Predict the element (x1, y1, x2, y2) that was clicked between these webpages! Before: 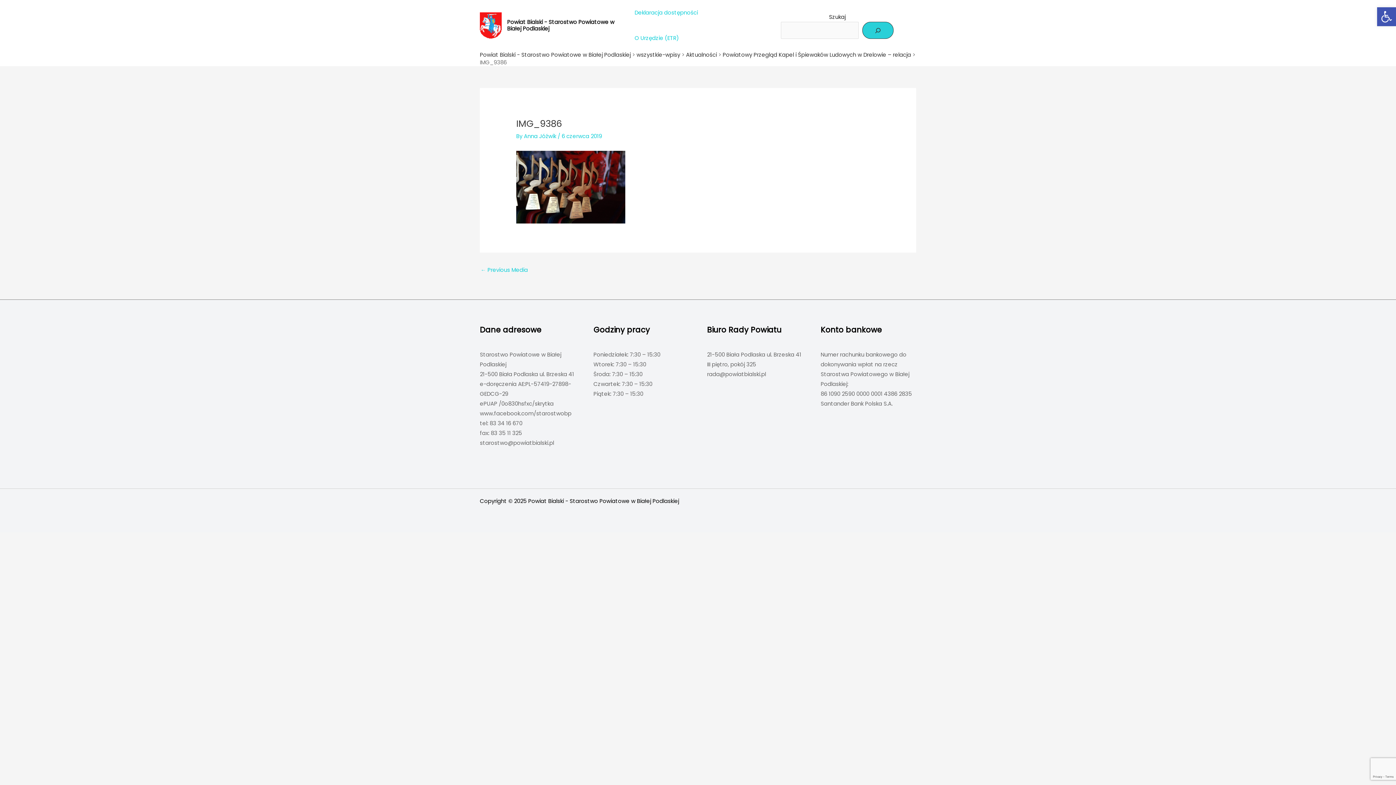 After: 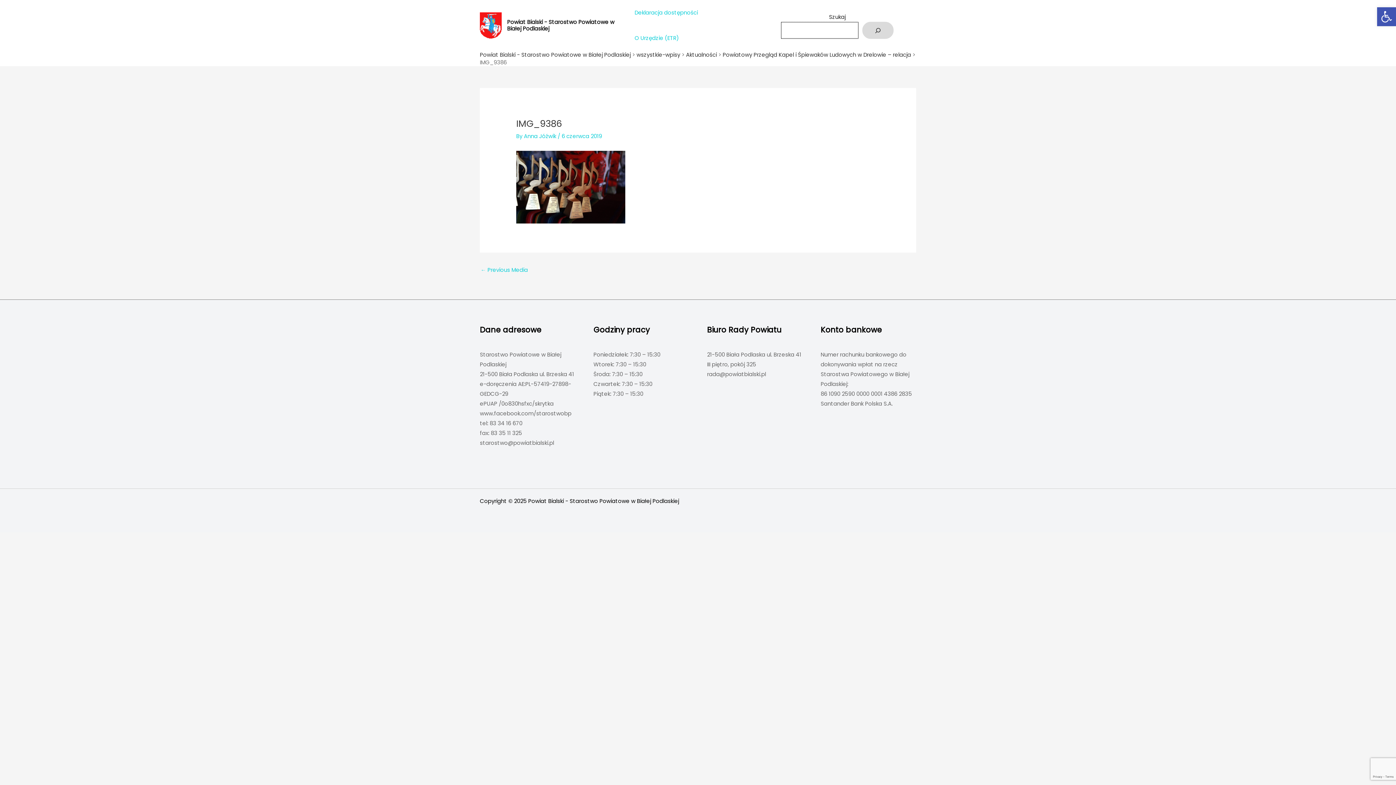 Action: bbox: (862, 21, 893, 39) label: Szukaj